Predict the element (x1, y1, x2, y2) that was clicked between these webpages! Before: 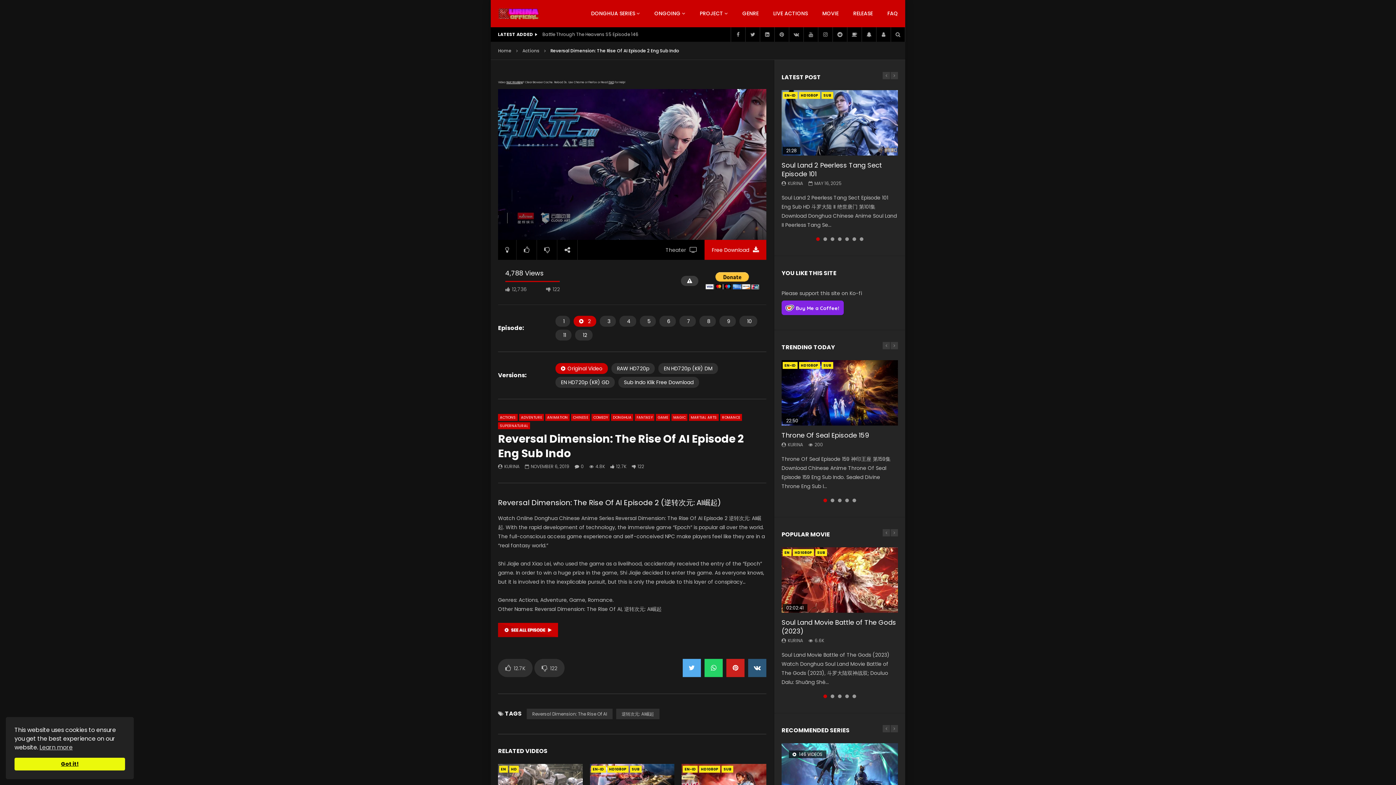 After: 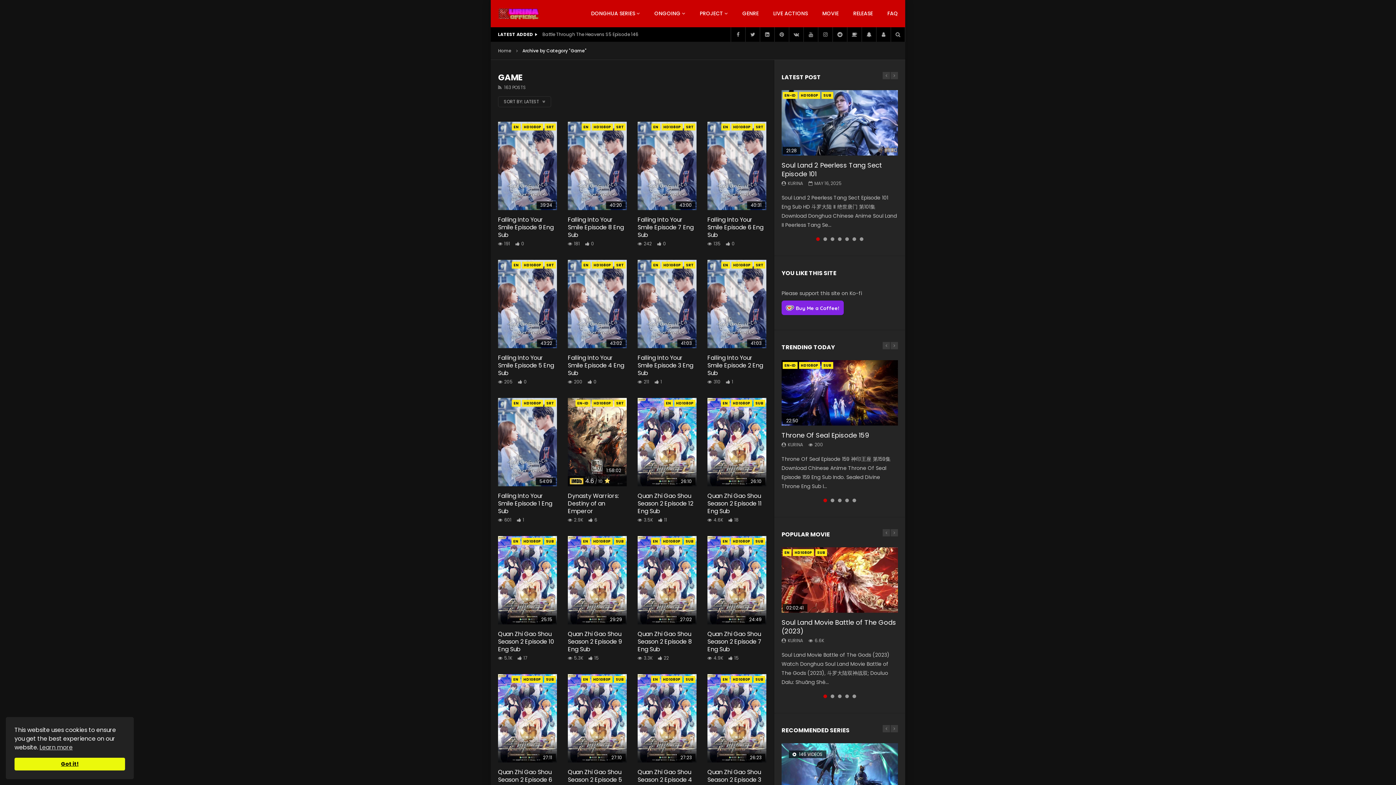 Action: label: GAME bbox: (656, 414, 670, 421)